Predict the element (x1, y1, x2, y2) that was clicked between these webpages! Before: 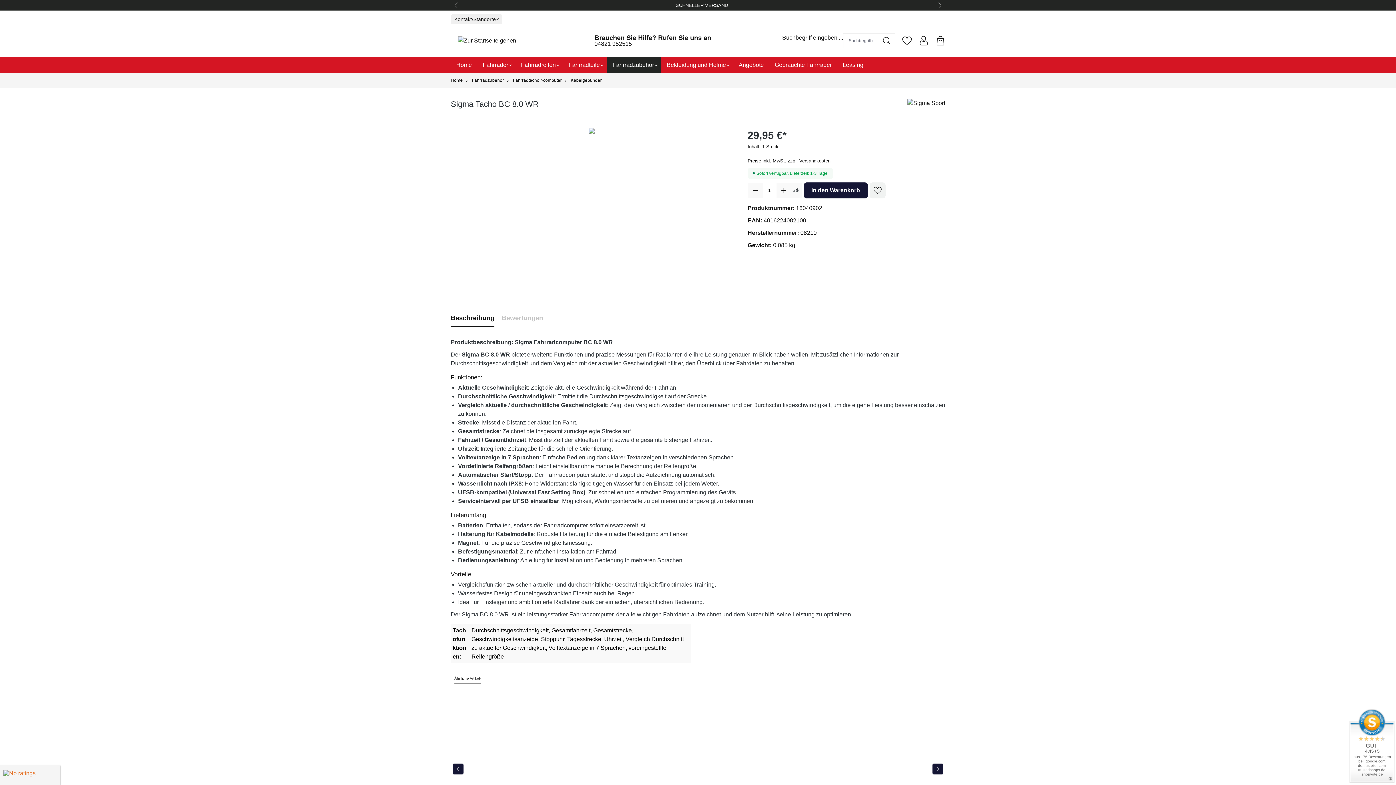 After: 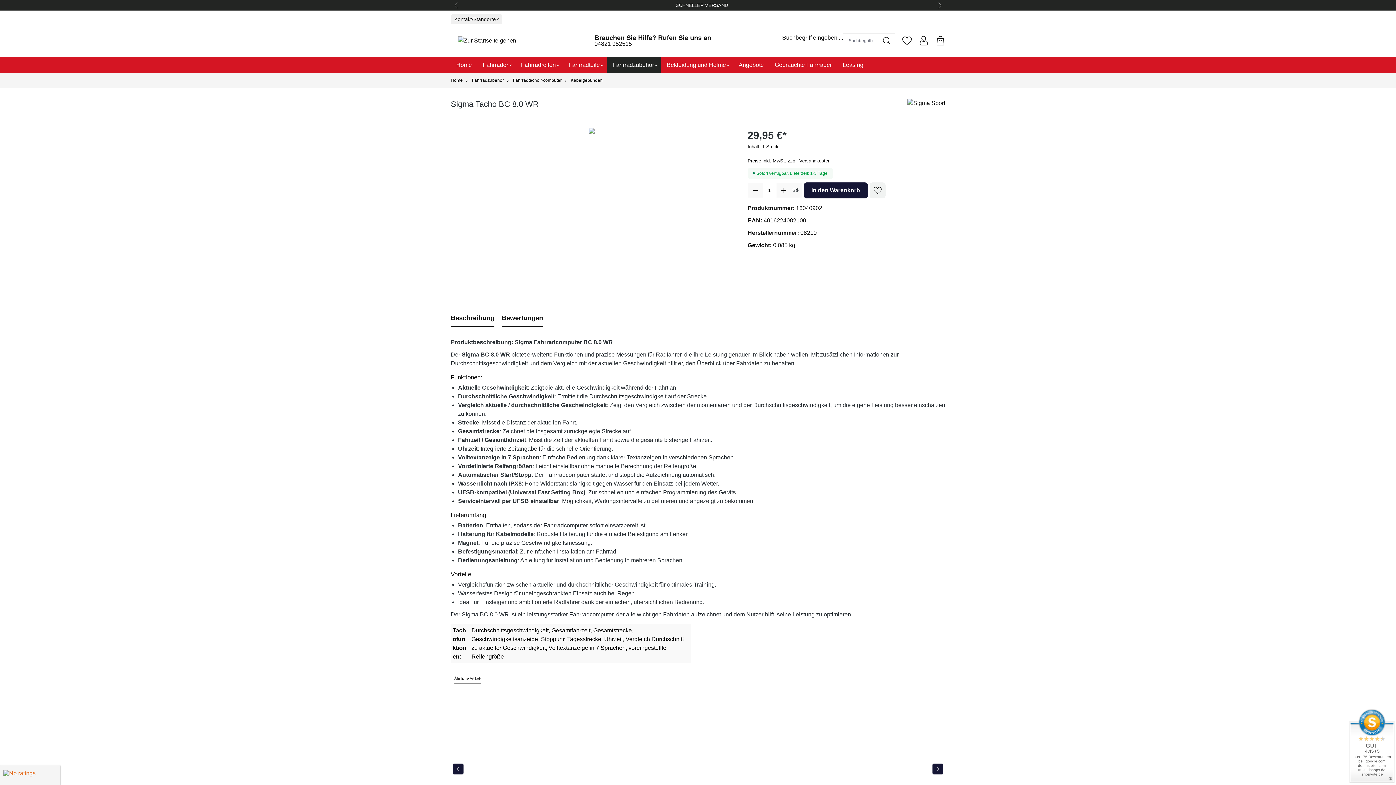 Action: label: Bewertungen bbox: (501, 313, 543, 323)